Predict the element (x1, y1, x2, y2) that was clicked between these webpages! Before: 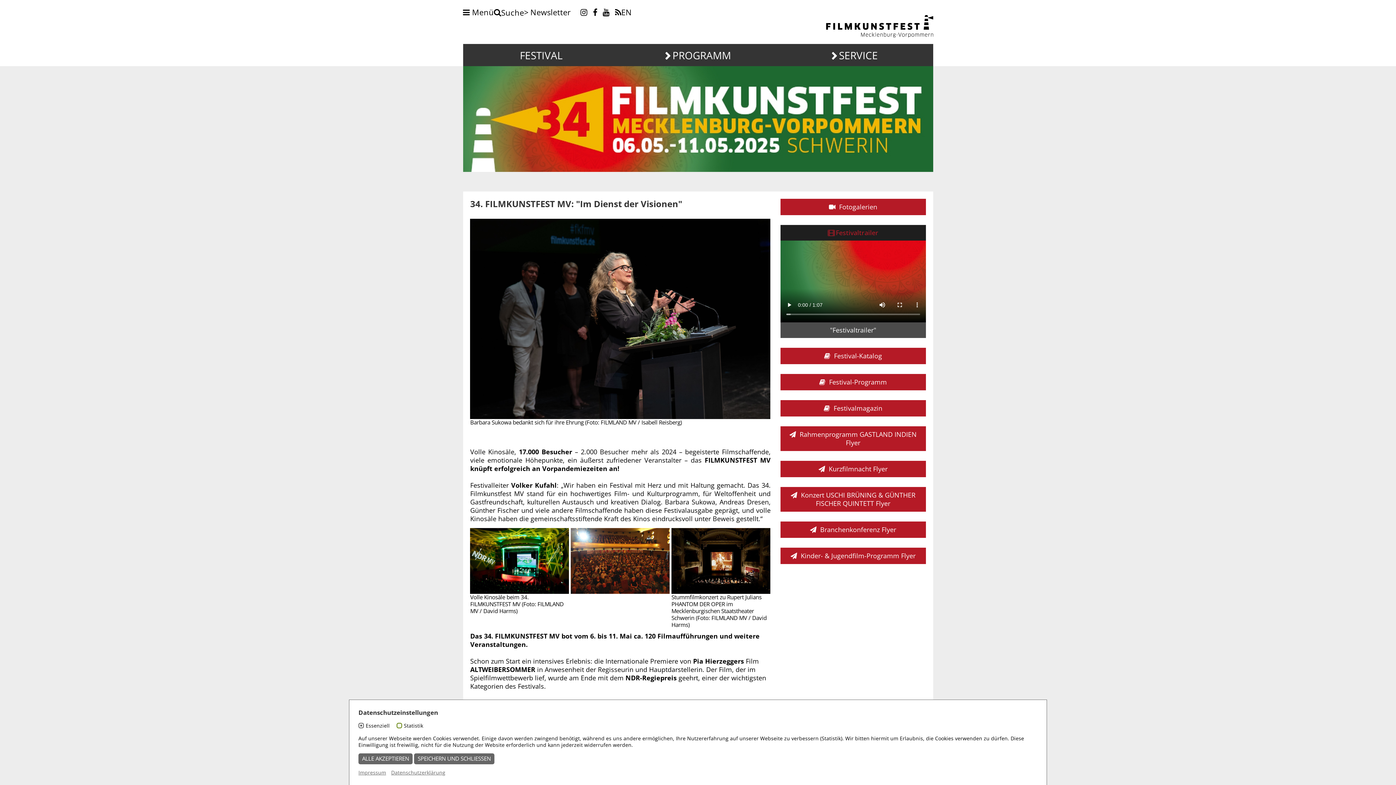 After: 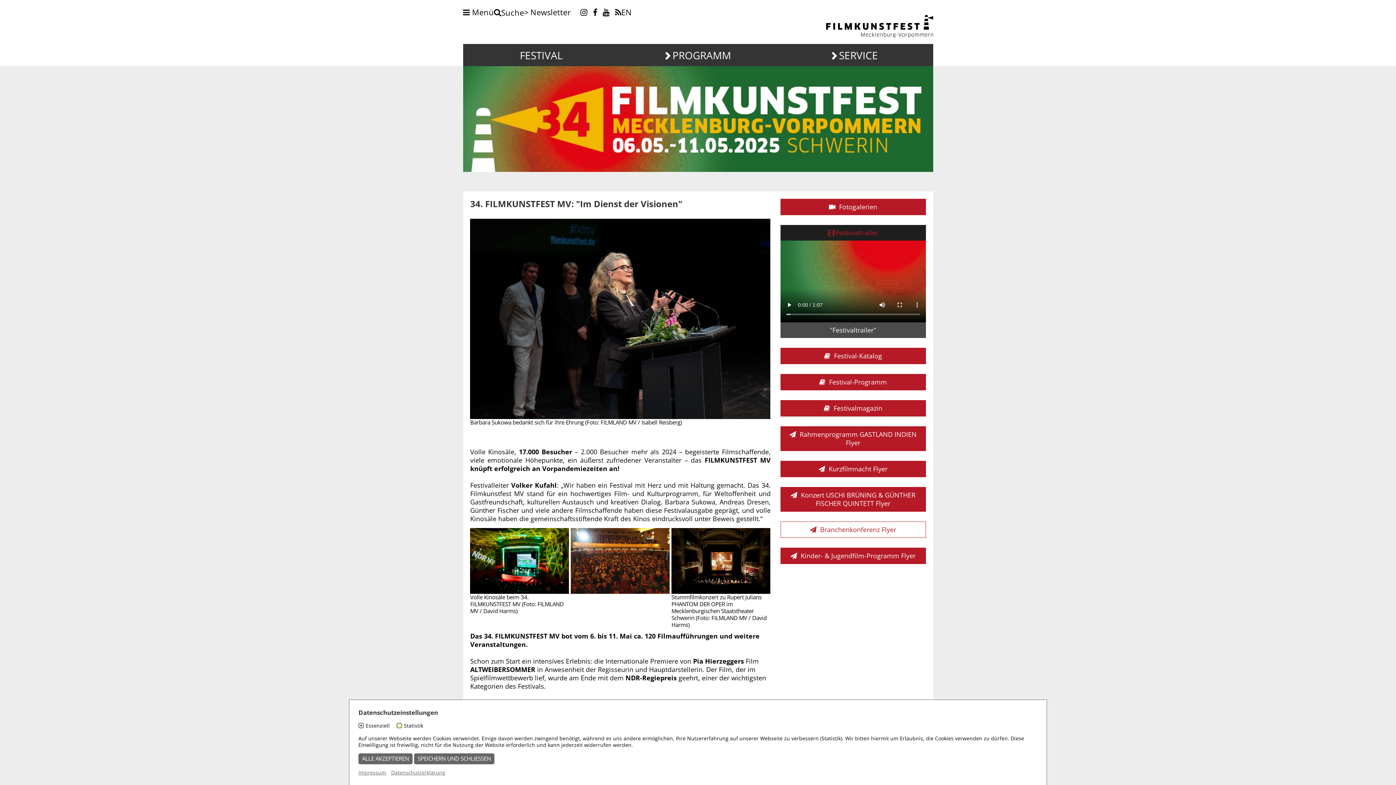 Action: bbox: (780, 521, 926, 538) label: Branchenkonferenz Flyer